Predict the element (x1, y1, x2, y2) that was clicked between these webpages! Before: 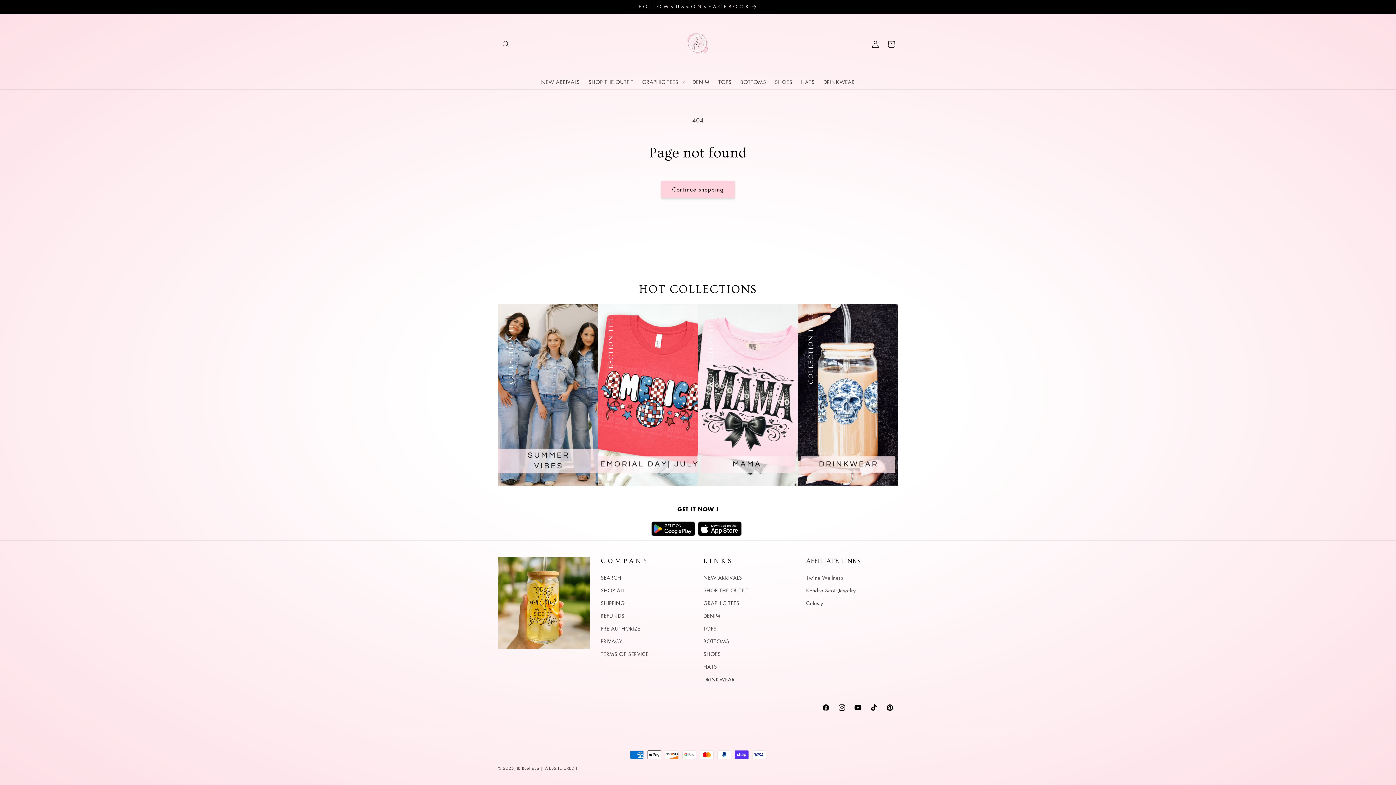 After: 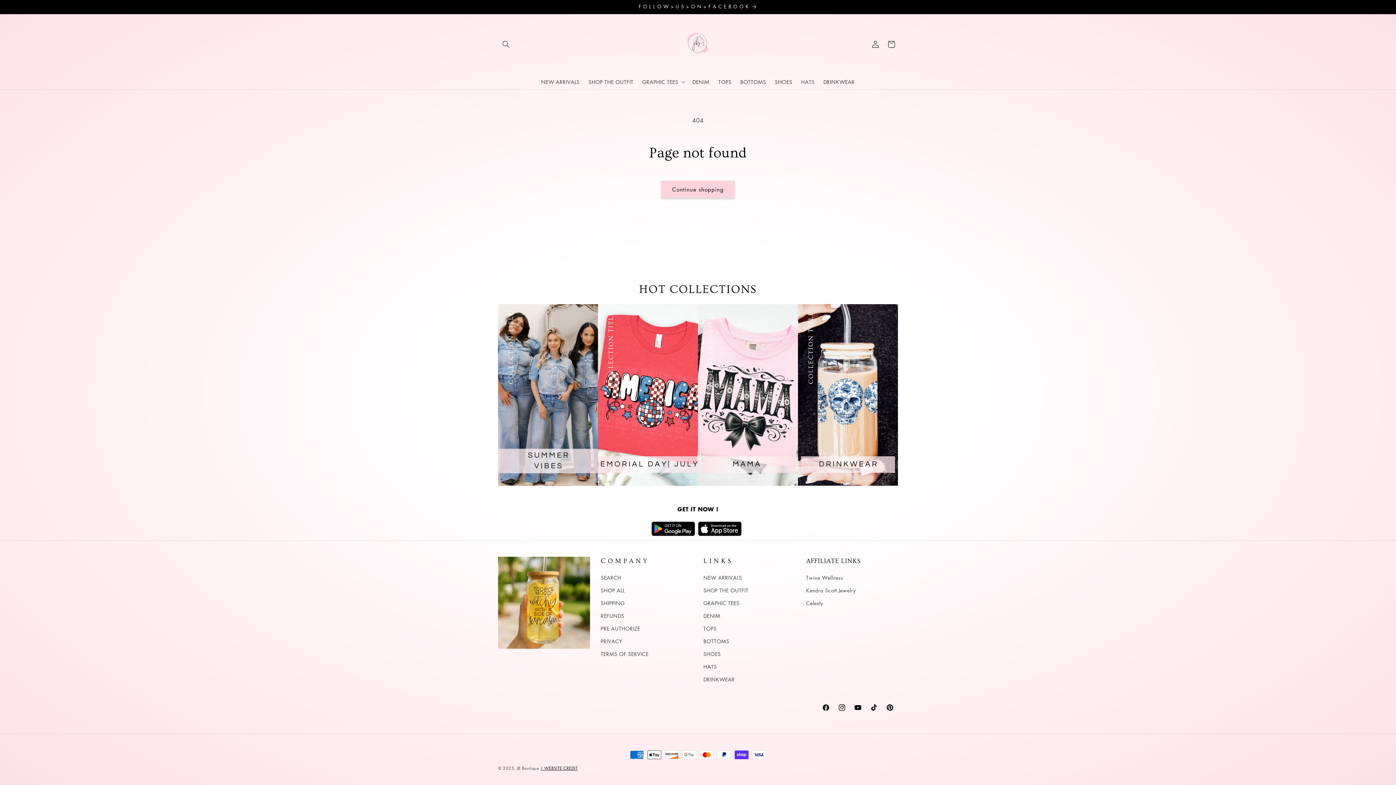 Action: bbox: (540, 765, 577, 771) label: | WEBSITE CREDIT